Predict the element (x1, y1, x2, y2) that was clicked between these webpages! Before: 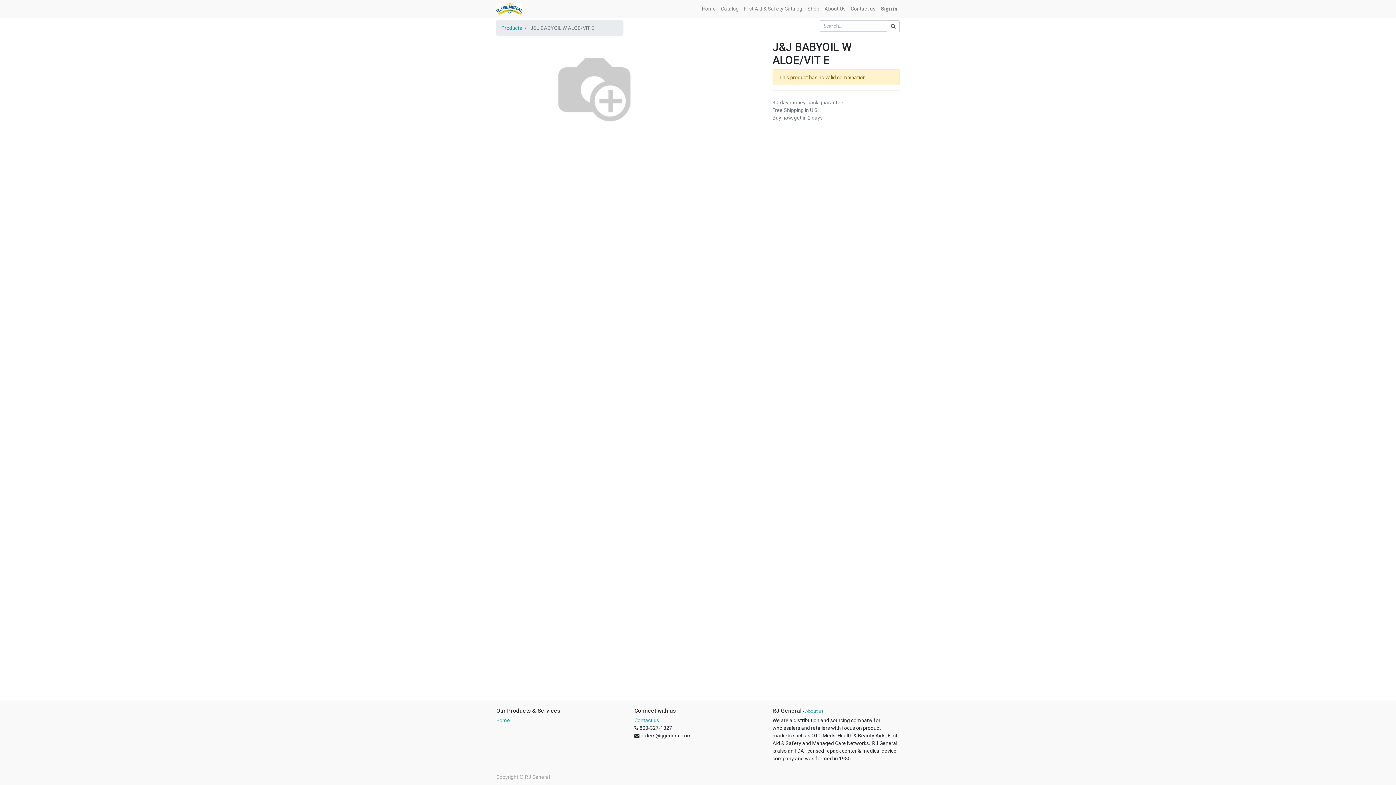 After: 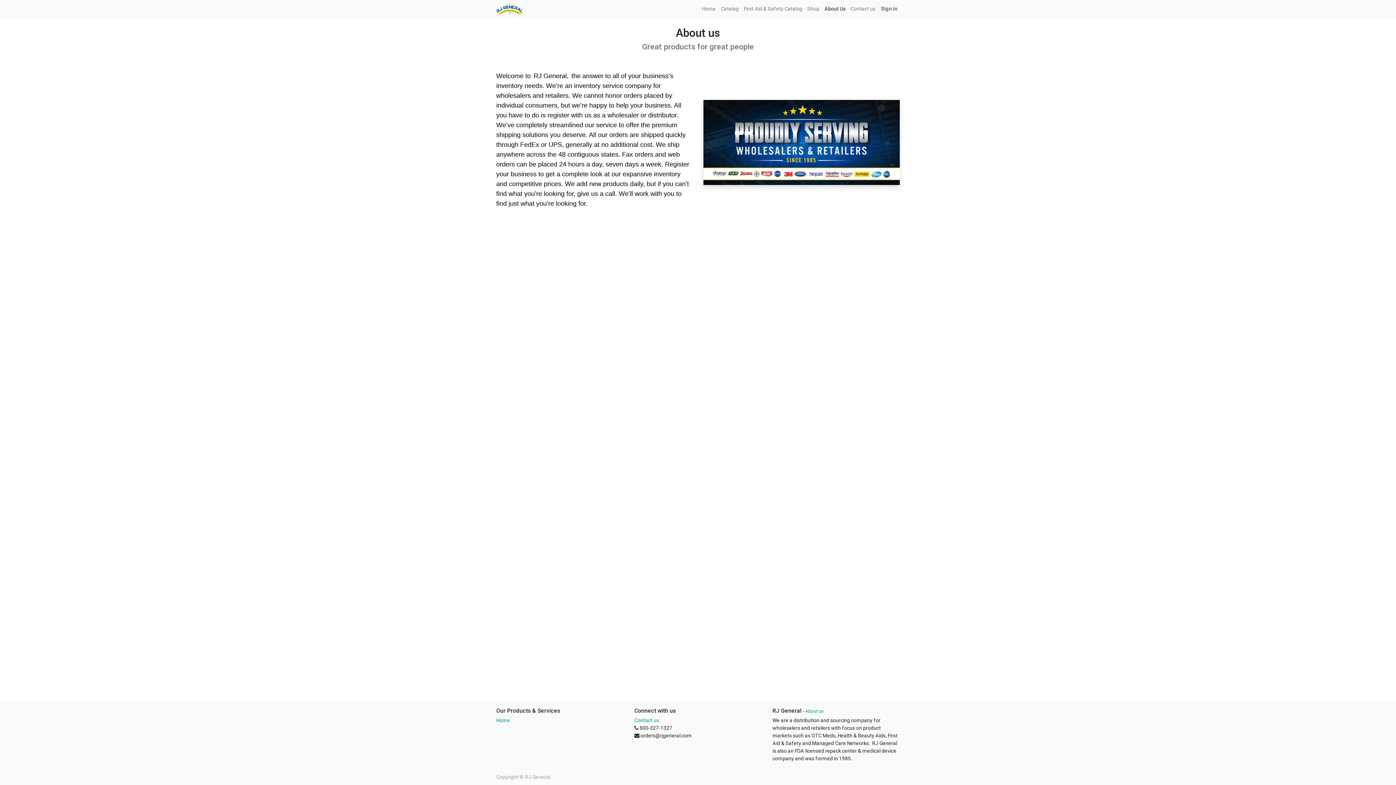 Action: label: About Us bbox: (822, 2, 848, 15)